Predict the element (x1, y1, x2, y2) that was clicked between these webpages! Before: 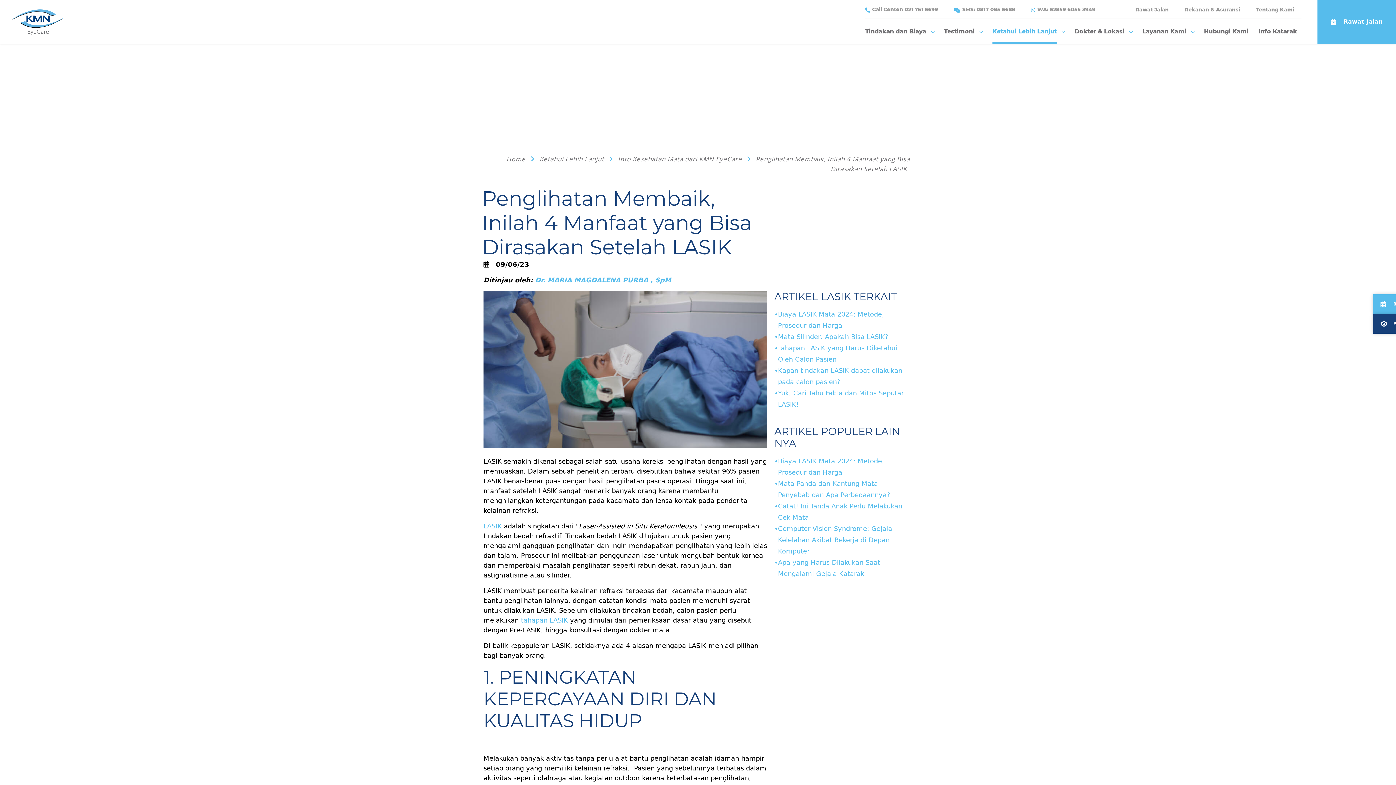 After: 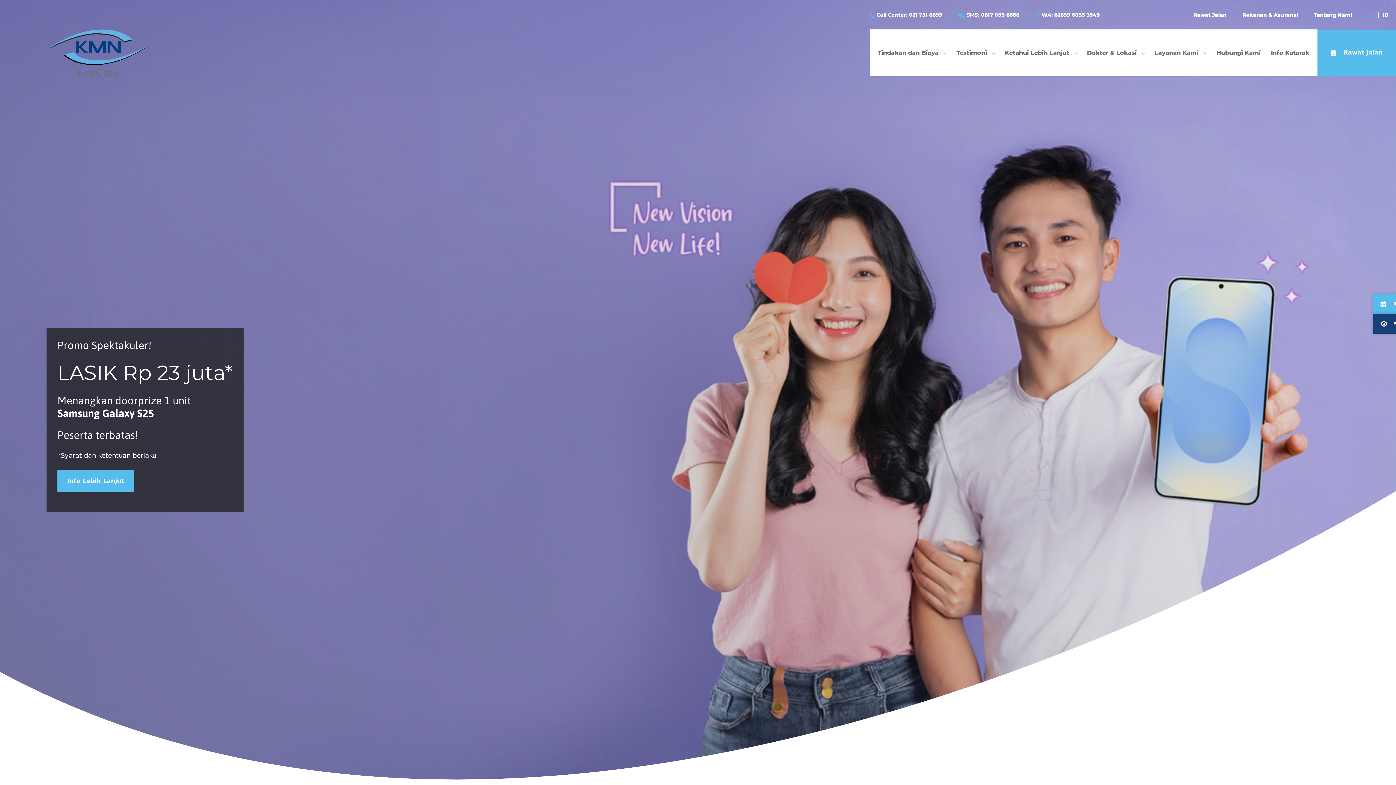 Action: label: Home  bbox: (506, 154, 527, 163)